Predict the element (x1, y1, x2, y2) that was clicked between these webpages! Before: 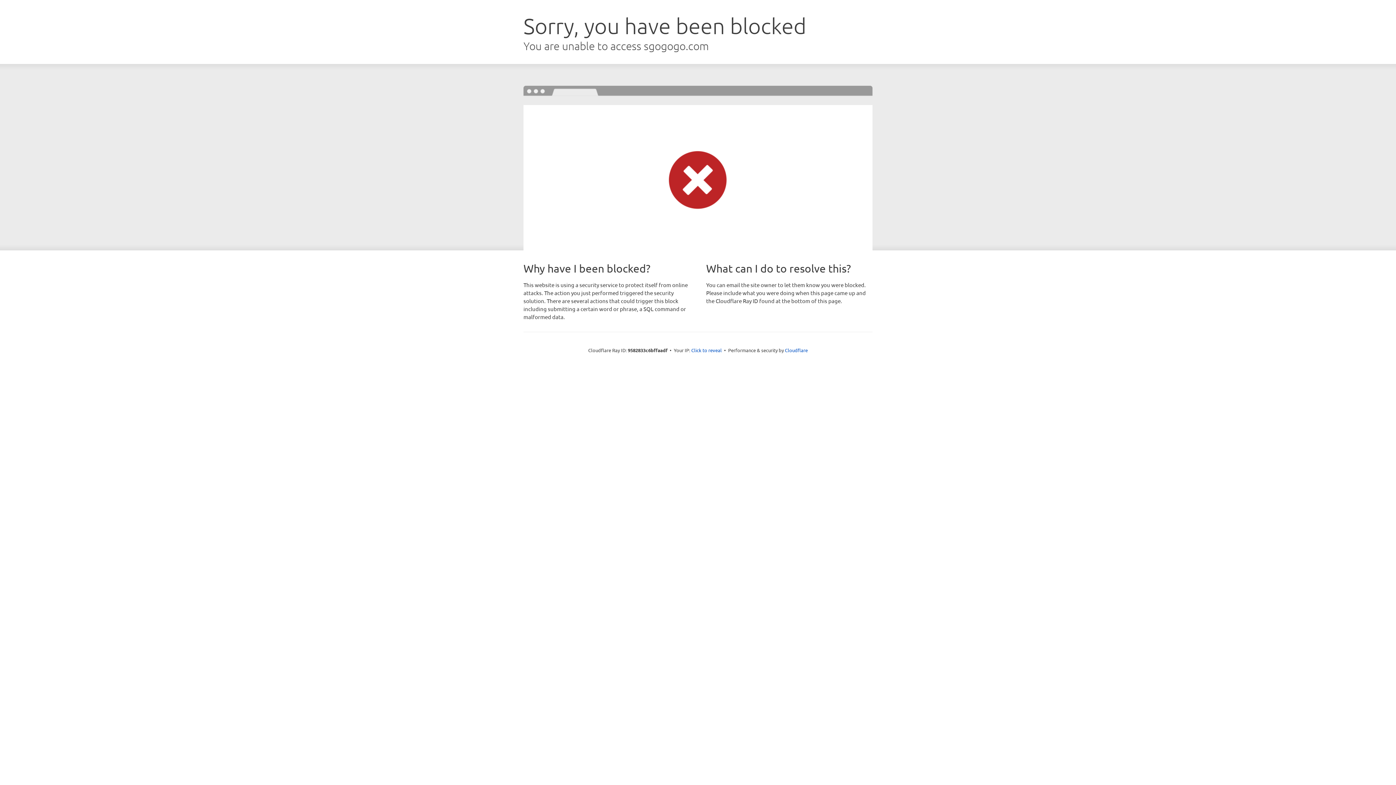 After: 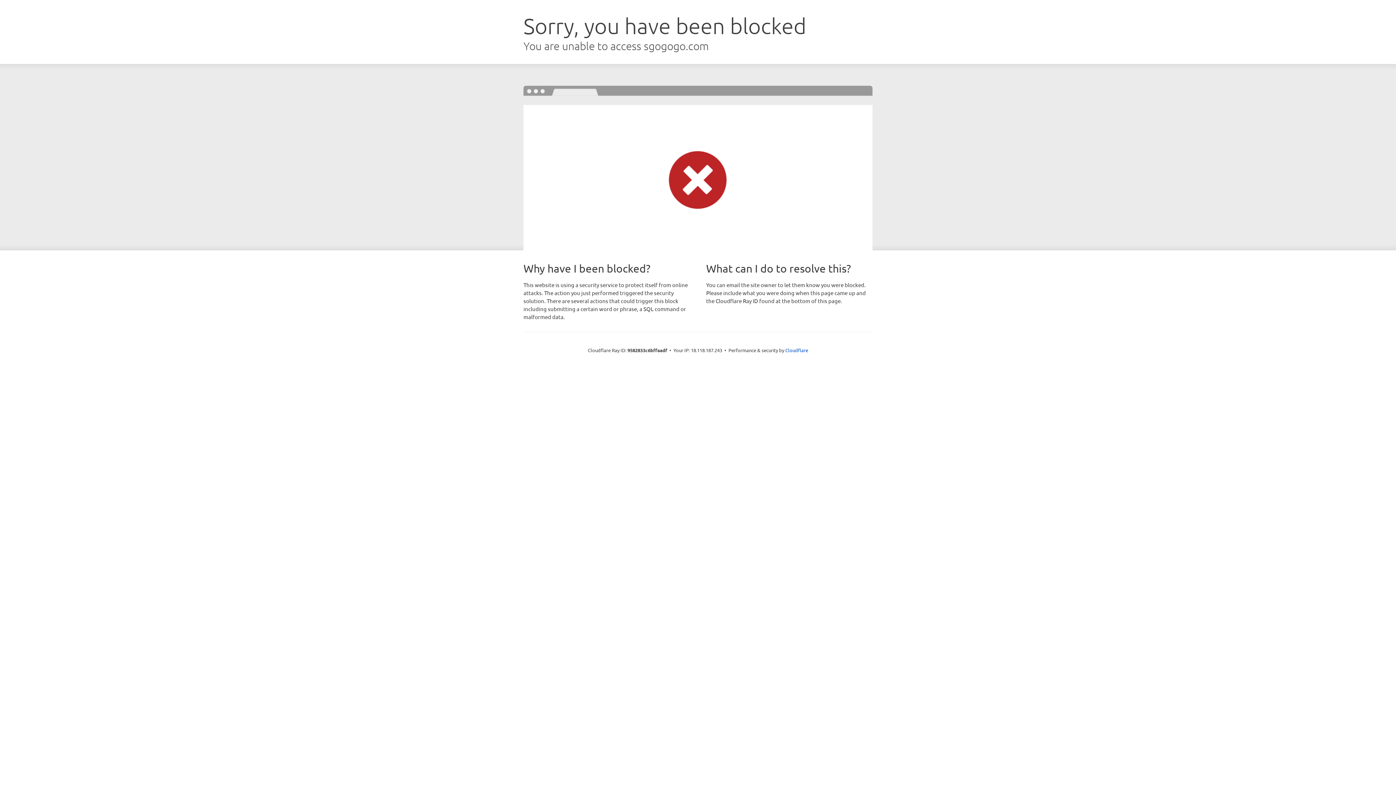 Action: label: Click to reveal bbox: (691, 346, 722, 353)